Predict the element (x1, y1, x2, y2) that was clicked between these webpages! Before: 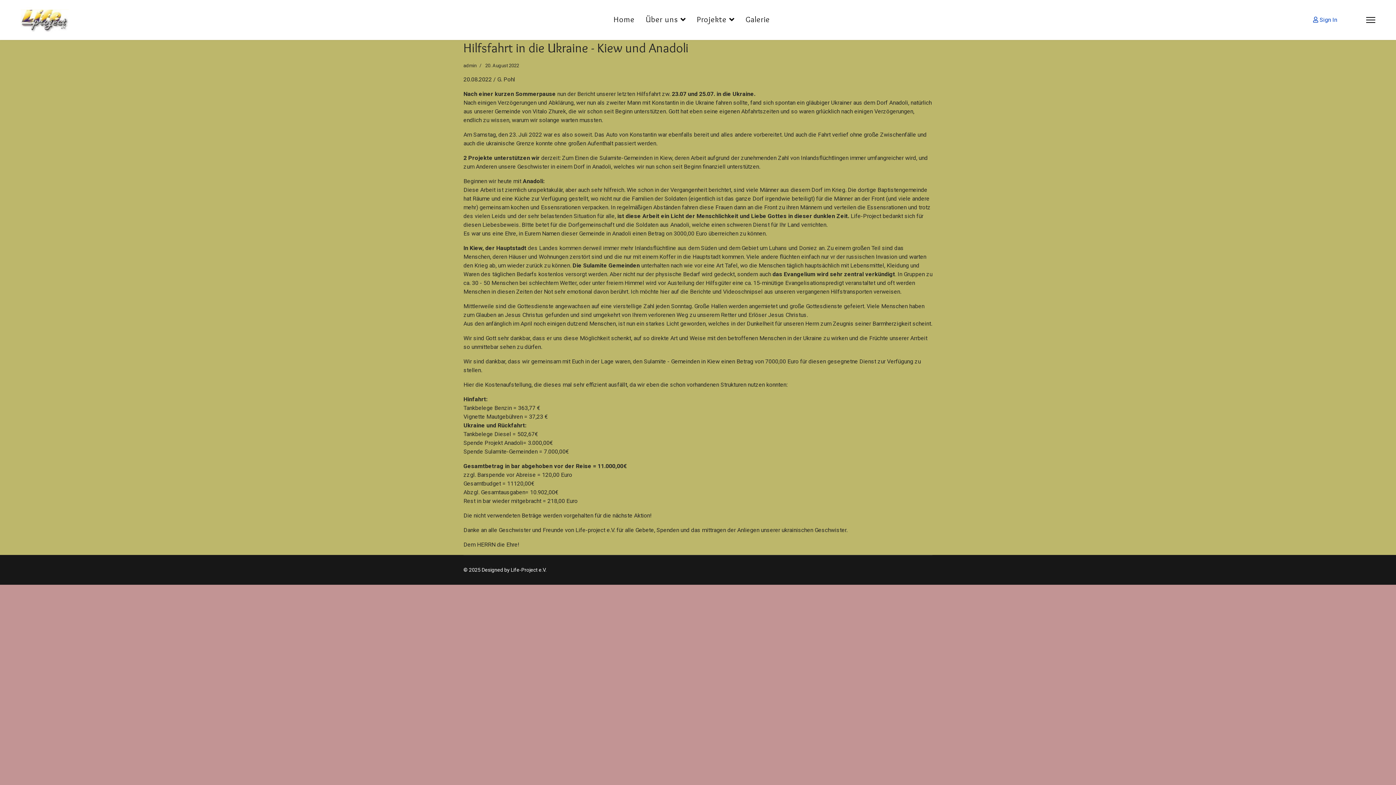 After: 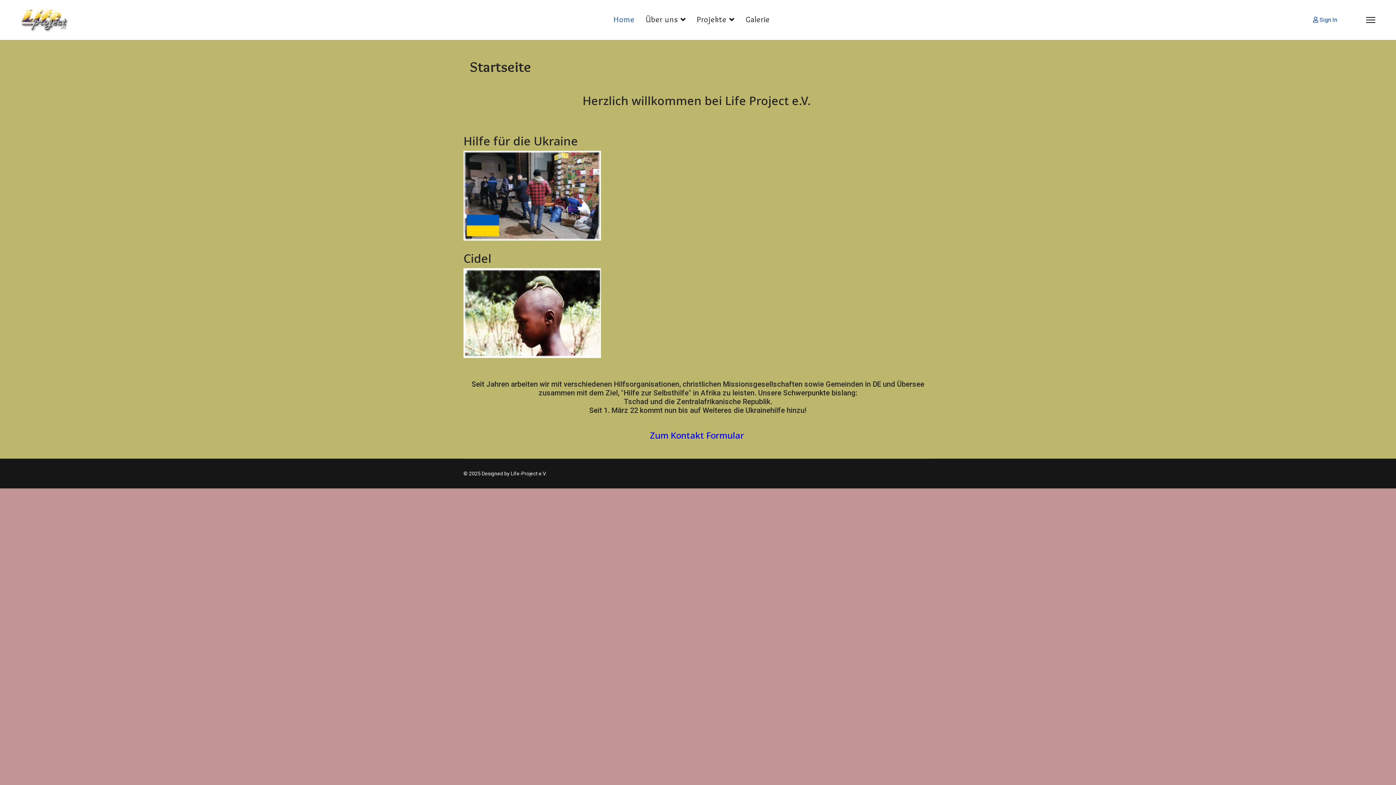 Action: bbox: (20, 7, 68, 32)